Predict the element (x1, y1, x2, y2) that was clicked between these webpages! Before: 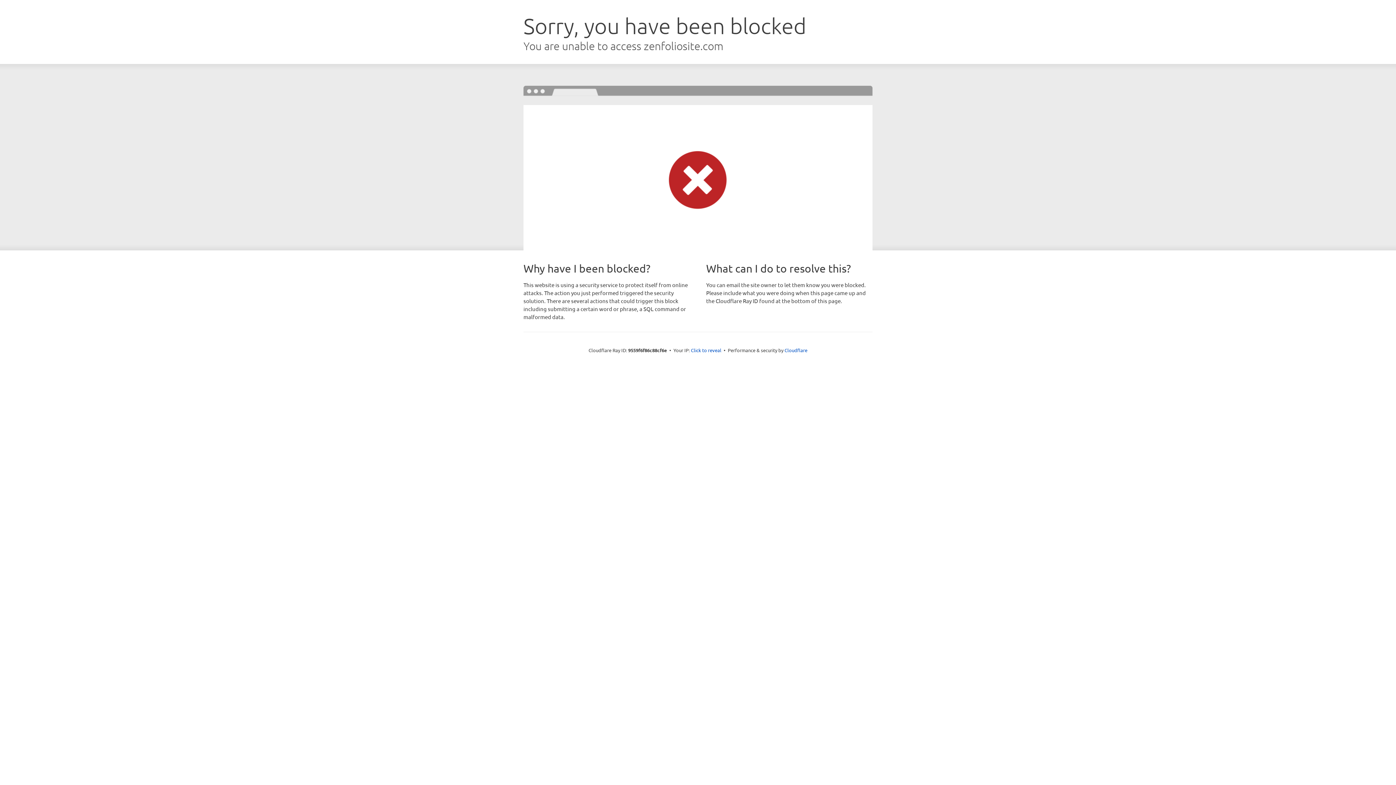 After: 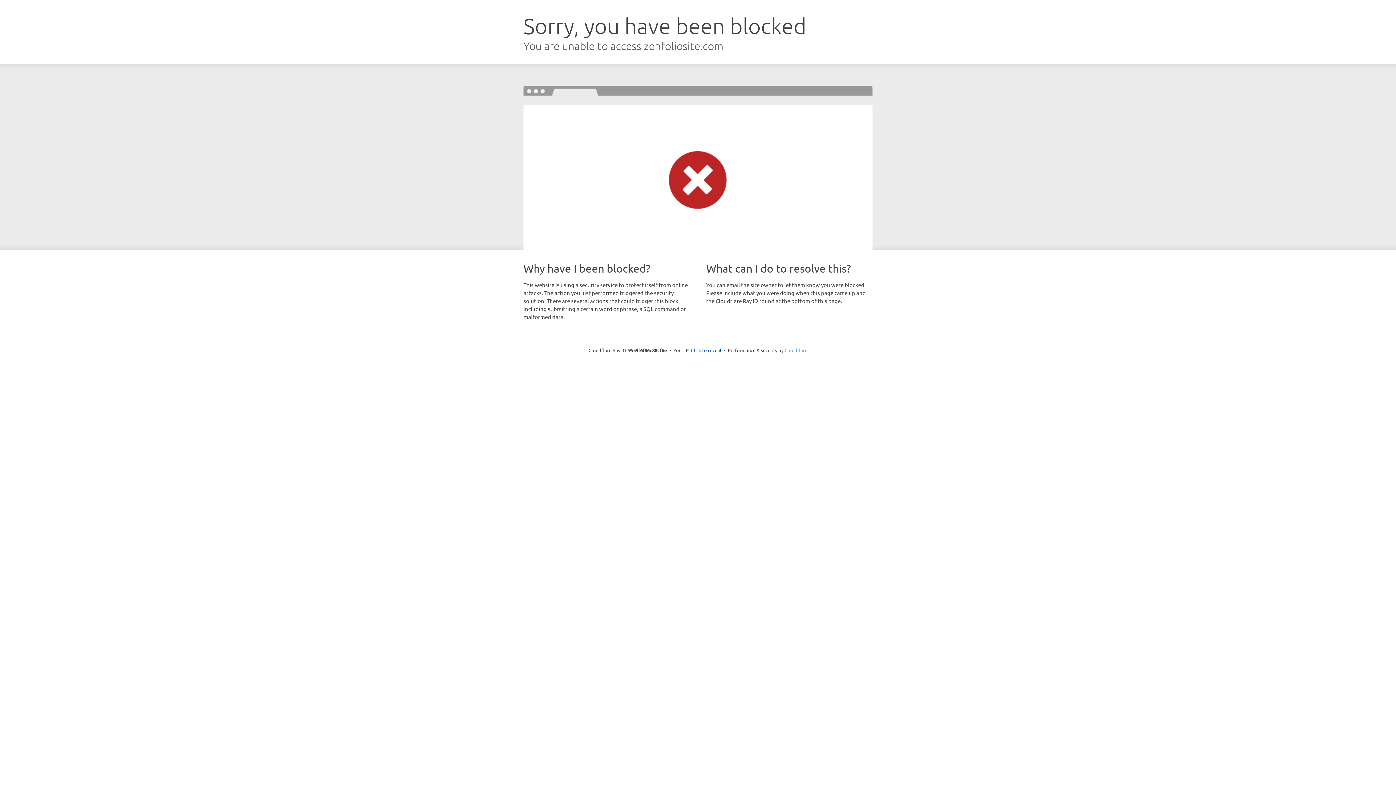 Action: label: Cloudflare bbox: (784, 347, 807, 353)